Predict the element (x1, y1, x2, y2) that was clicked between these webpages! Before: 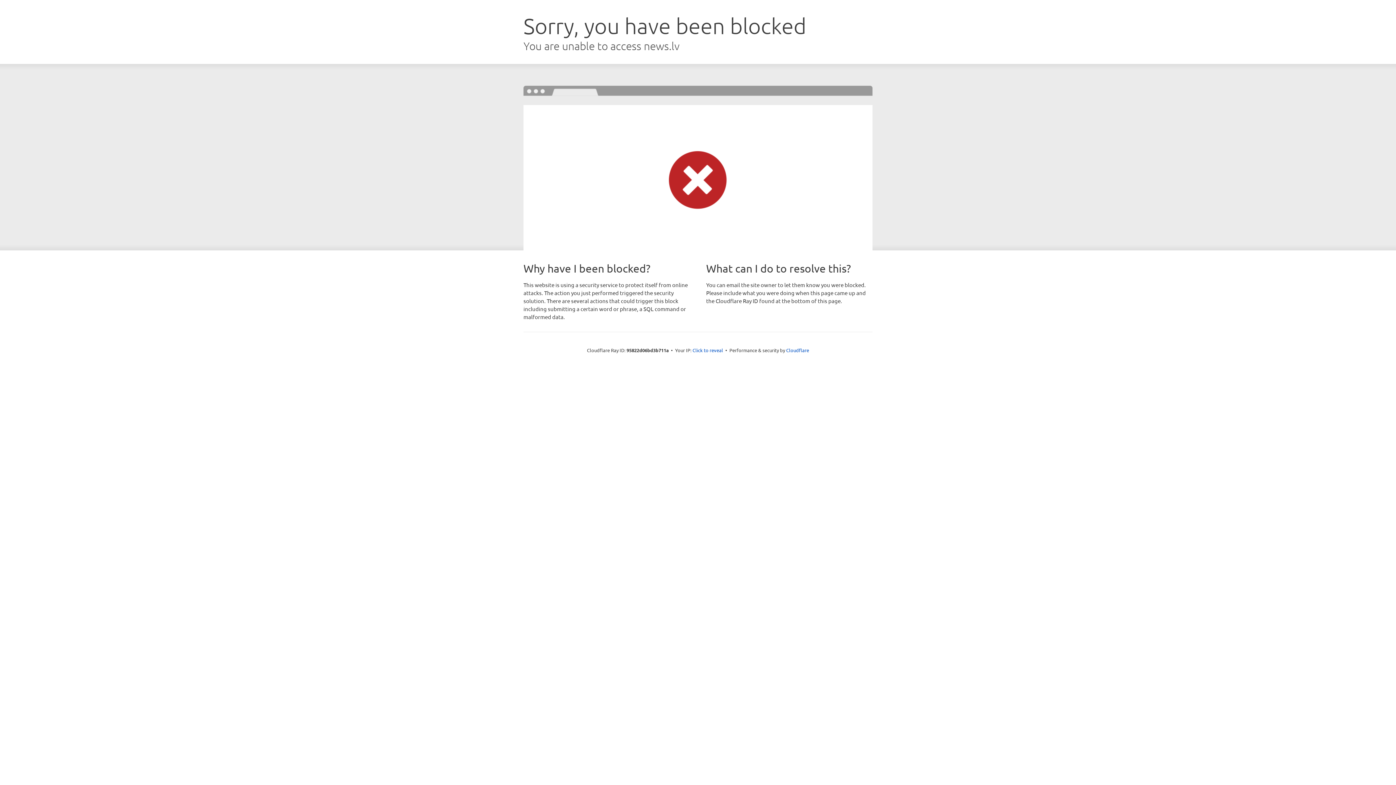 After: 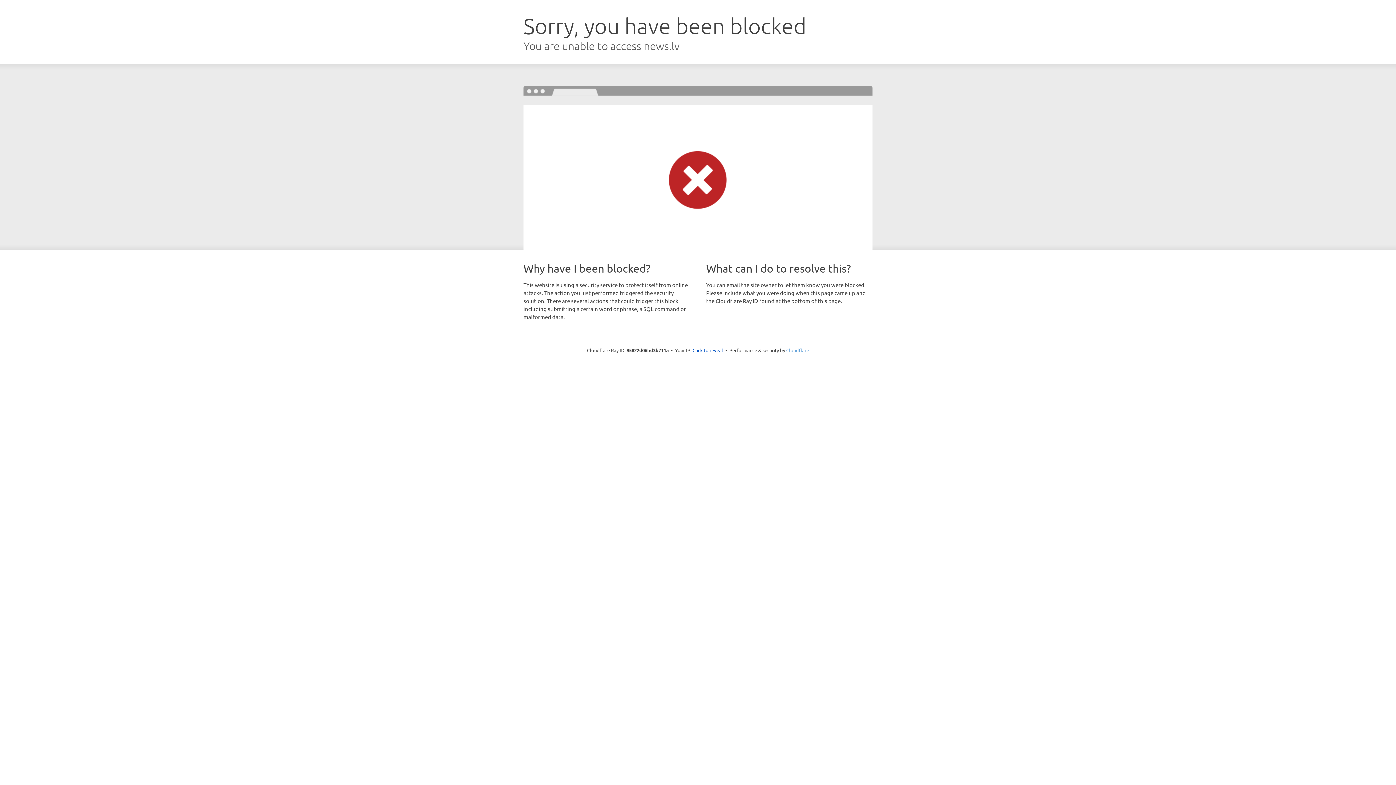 Action: label: Cloudflare bbox: (786, 347, 809, 353)